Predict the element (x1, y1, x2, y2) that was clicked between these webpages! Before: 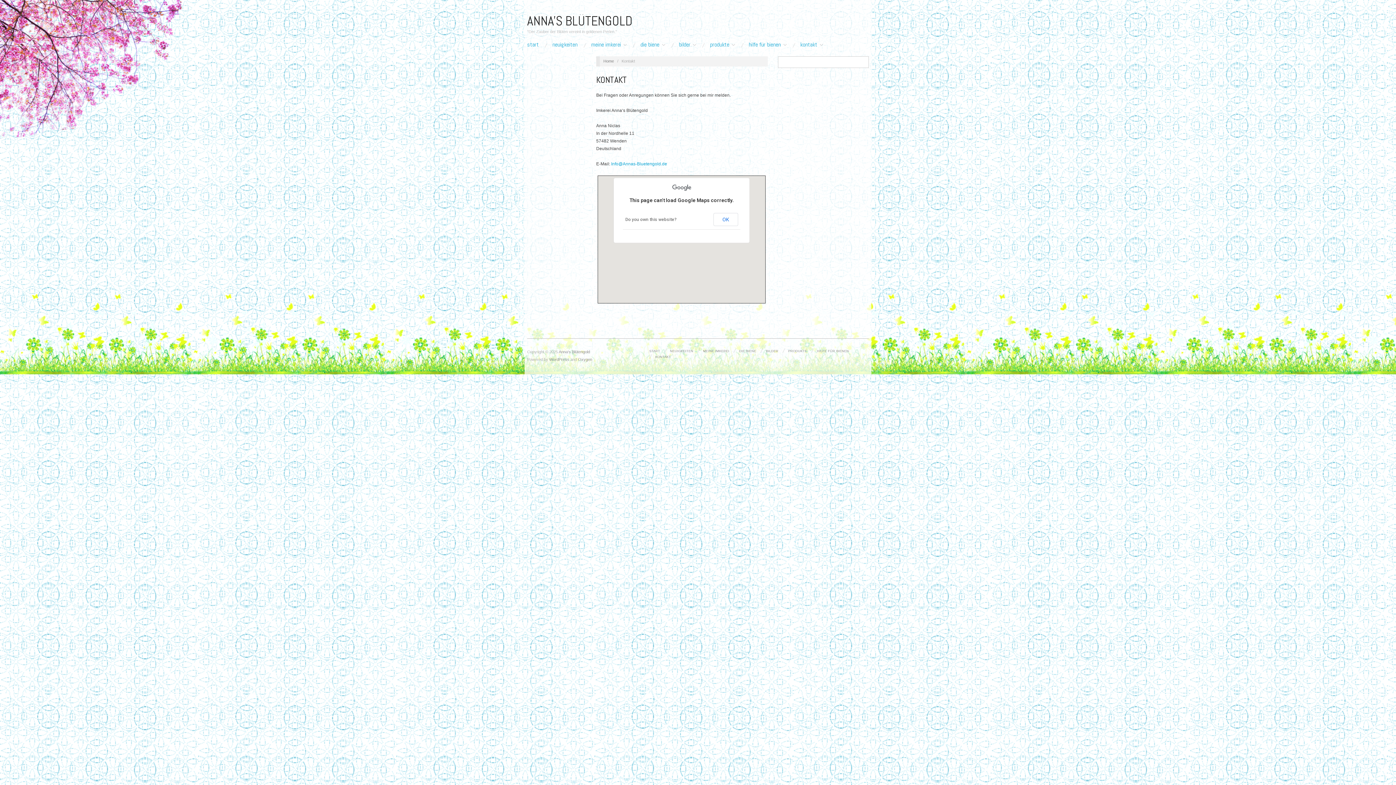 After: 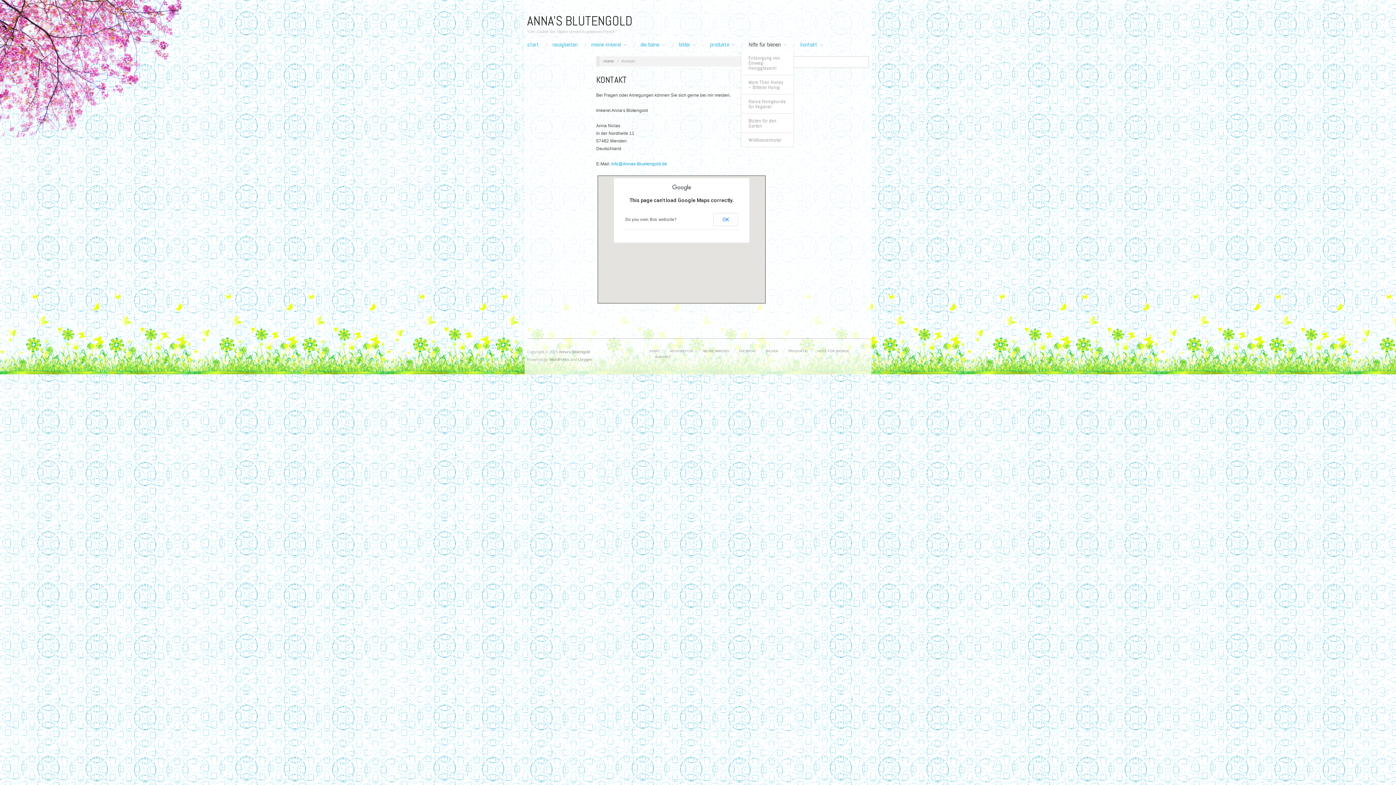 Action: bbox: (748, 41, 786, 47) label: hilfe für bienen
»